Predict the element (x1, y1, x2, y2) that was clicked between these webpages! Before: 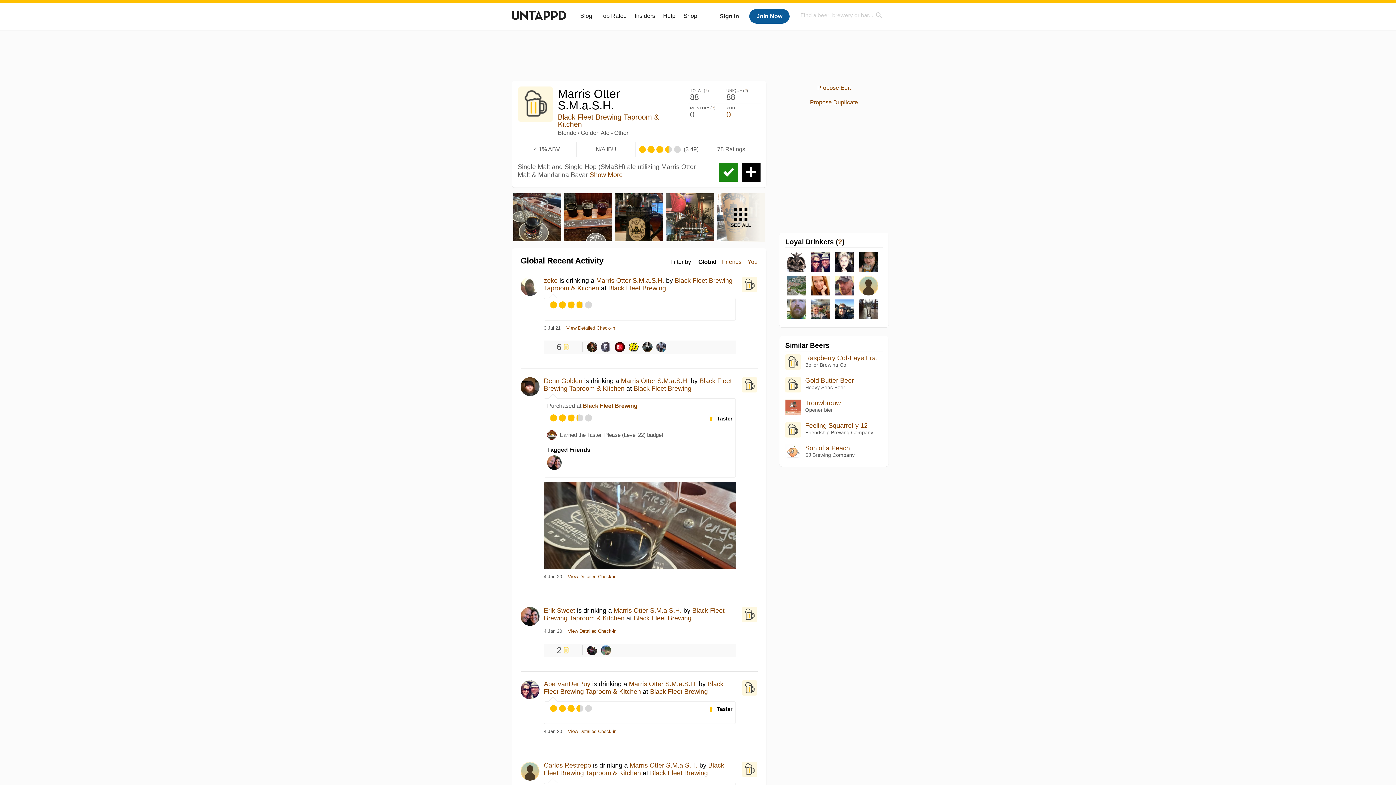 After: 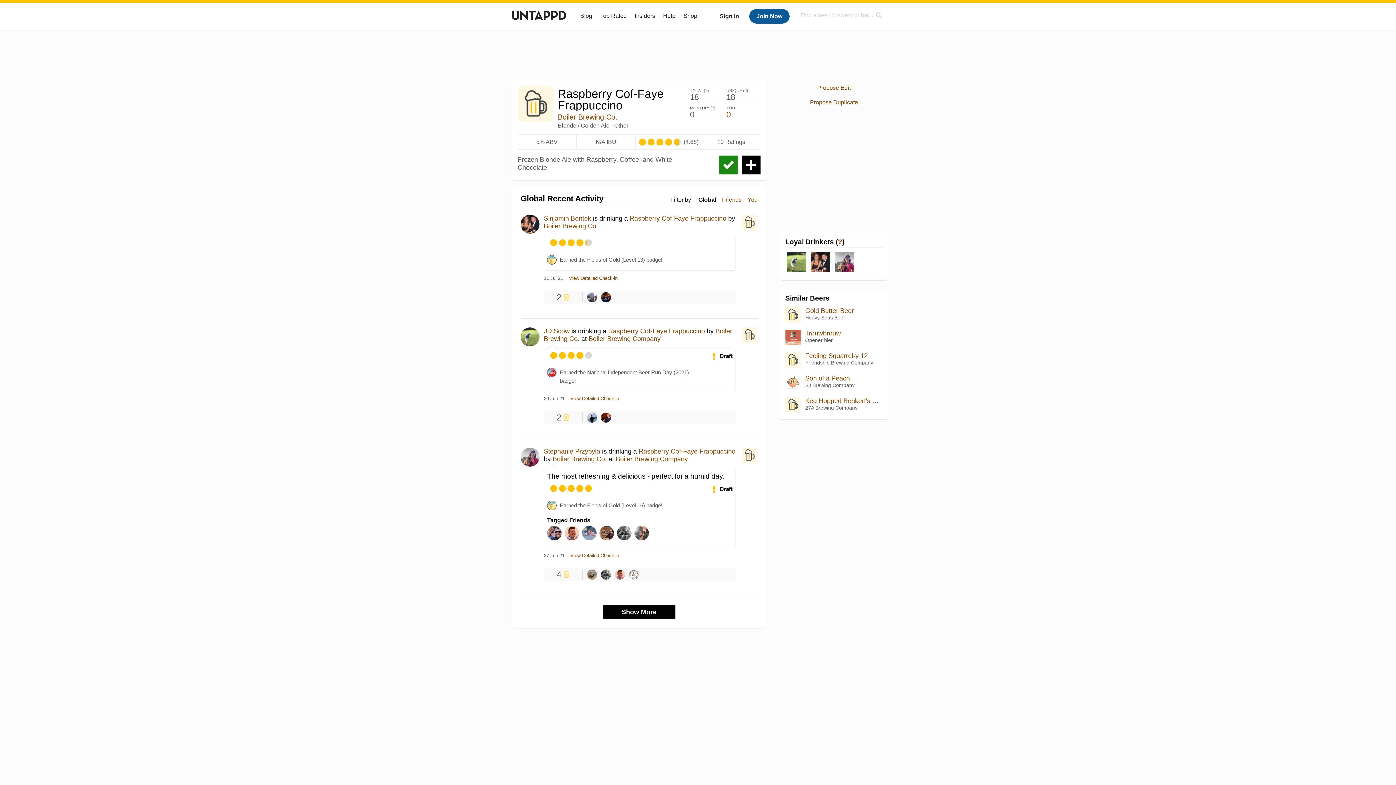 Action: label: Raspberry Cof-Faye Frappuccino bbox: (805, 354, 882, 361)